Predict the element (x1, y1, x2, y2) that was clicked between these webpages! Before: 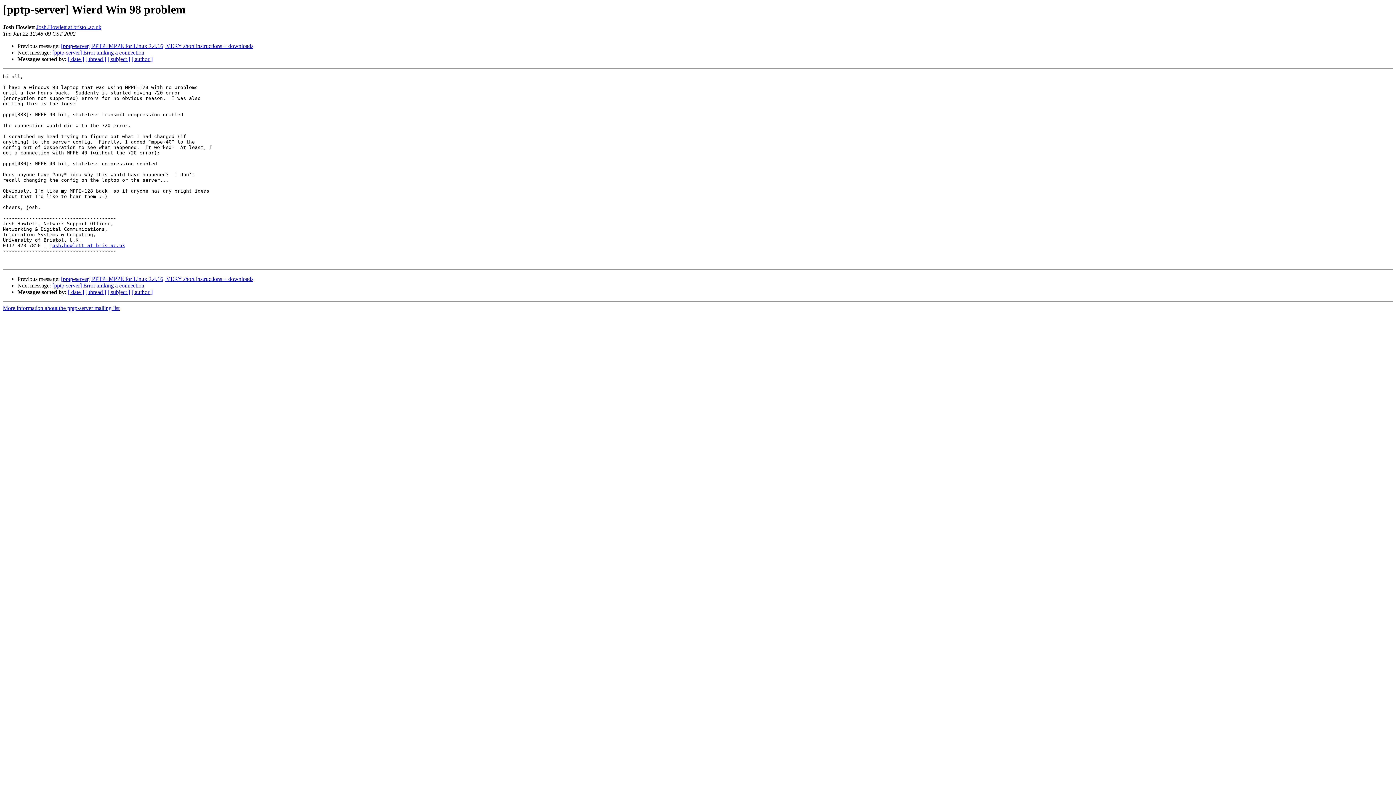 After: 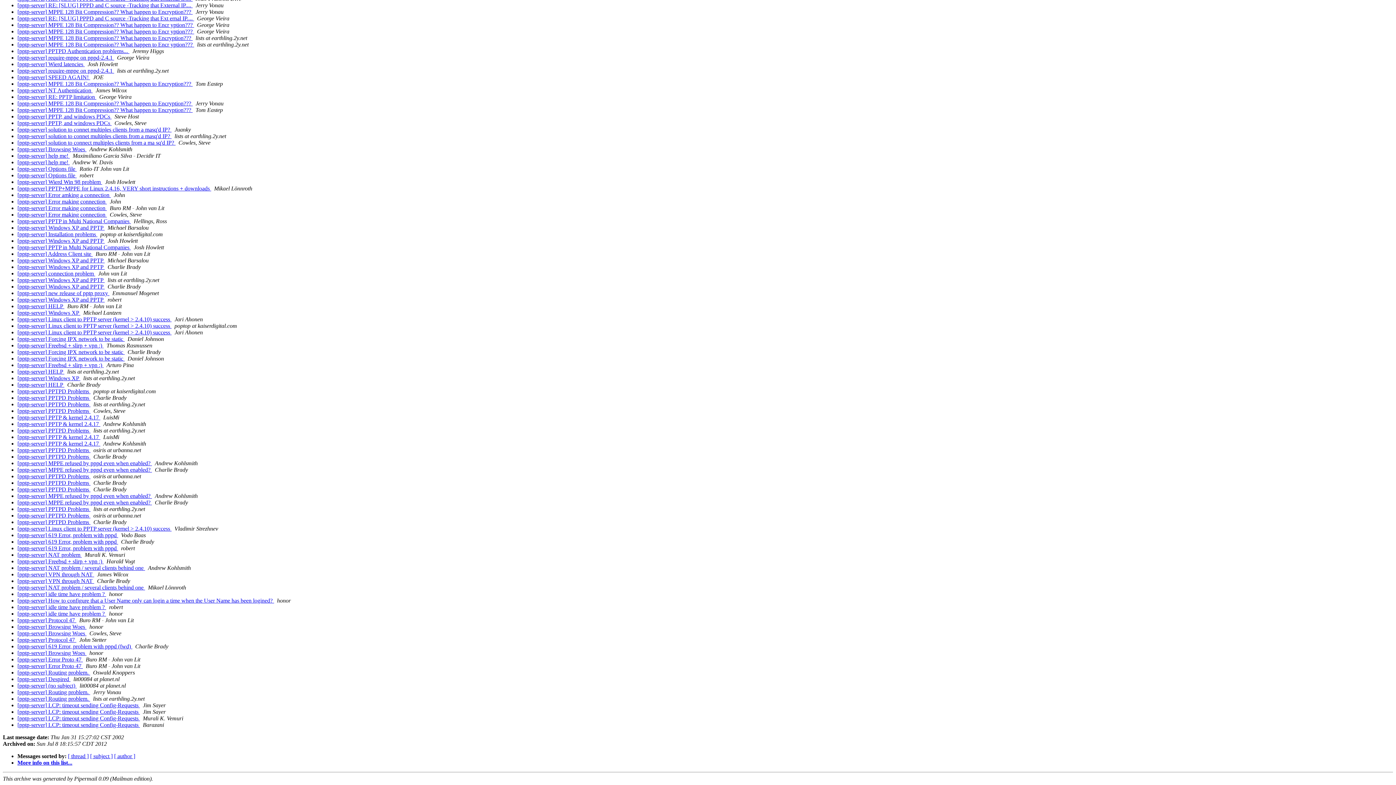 Action: bbox: (68, 289, 84, 295) label: [ date ]